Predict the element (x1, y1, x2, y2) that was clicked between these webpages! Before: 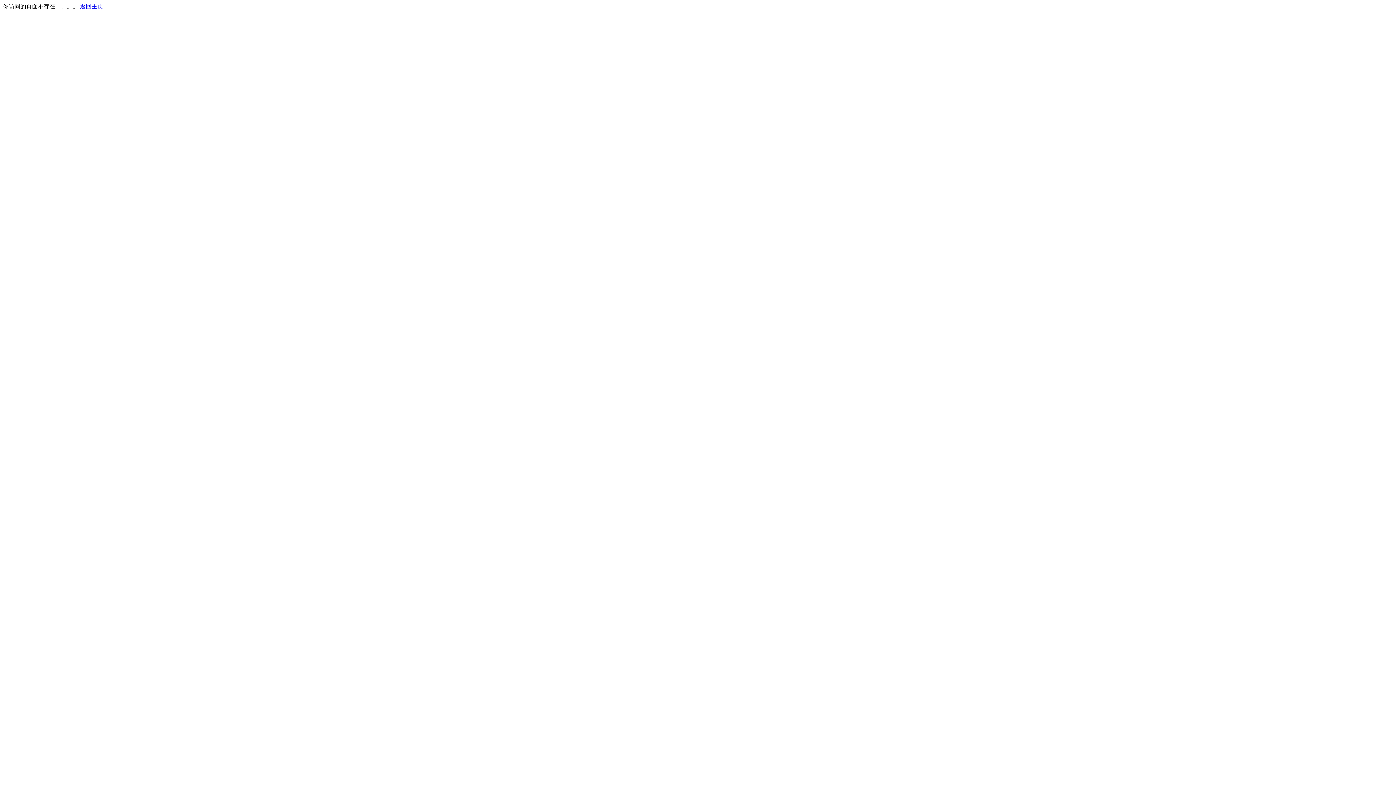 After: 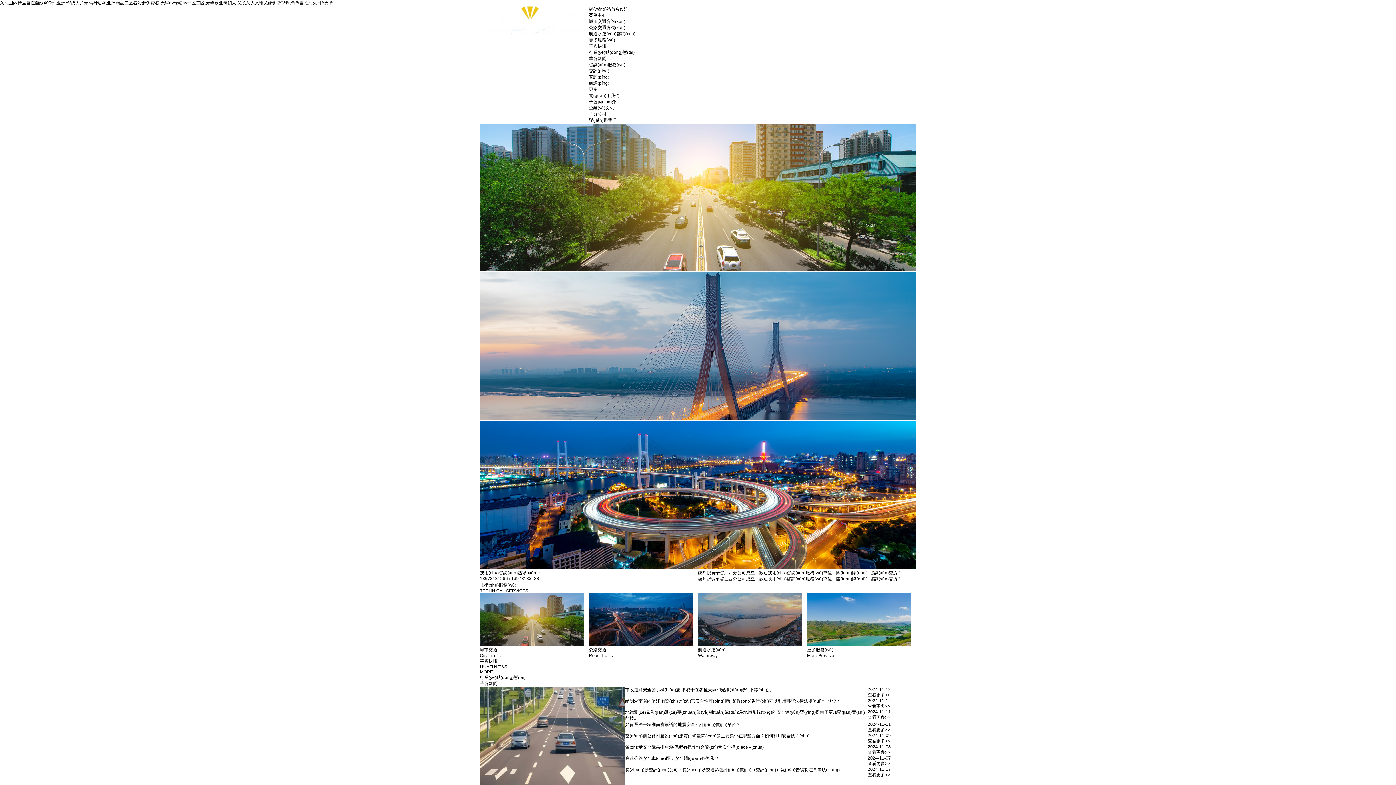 Action: bbox: (80, 3, 103, 9) label: 返回主页